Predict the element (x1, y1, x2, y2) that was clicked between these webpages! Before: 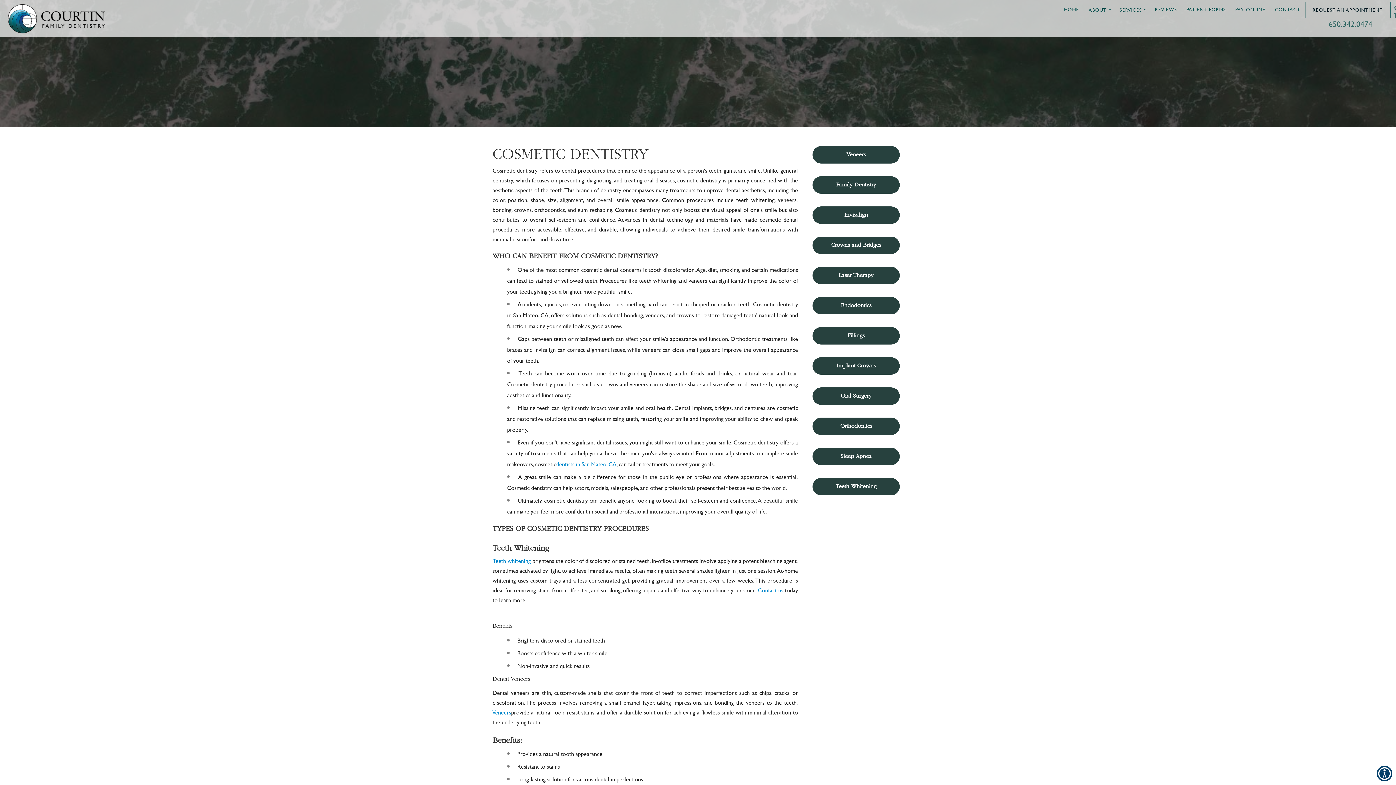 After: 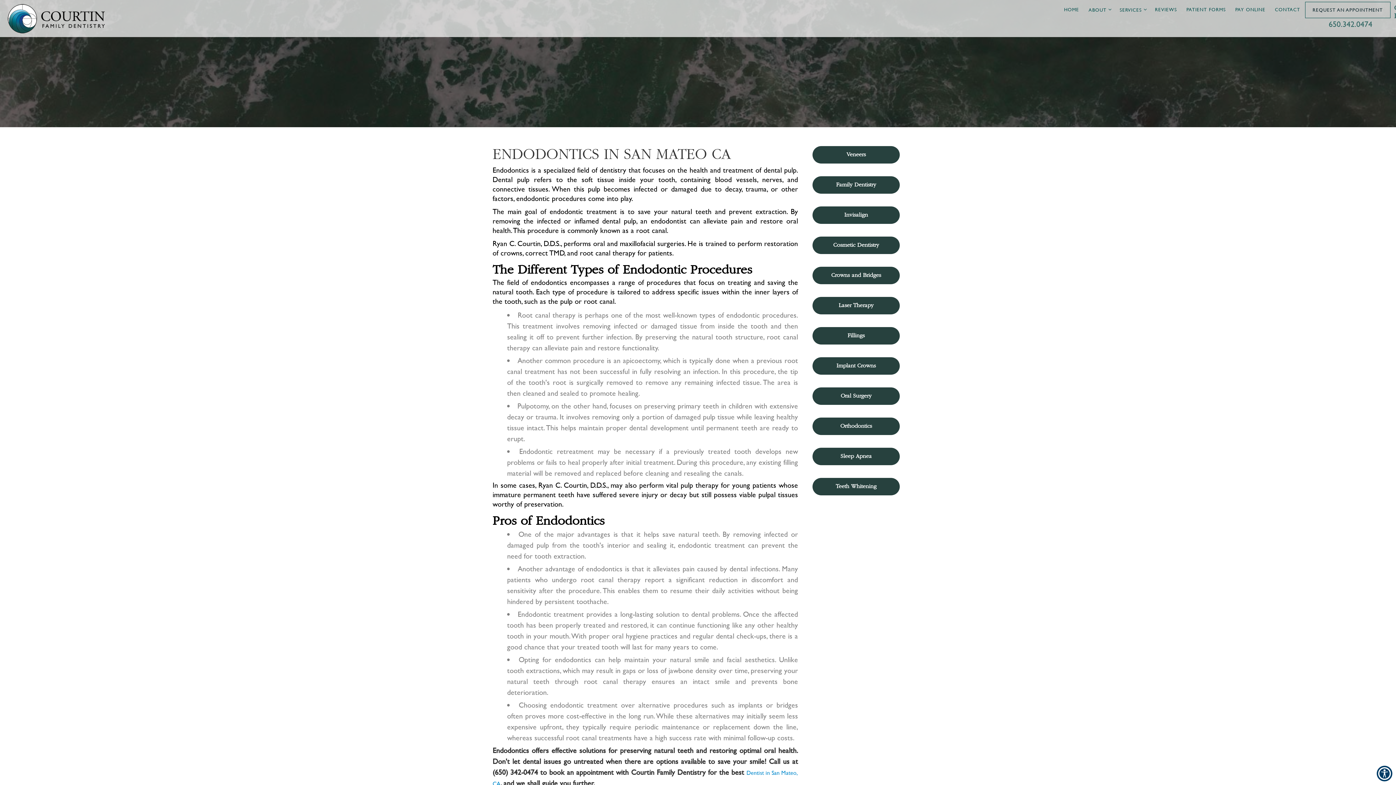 Action: label: Endodontics button bbox: (809, 289, 903, 319)